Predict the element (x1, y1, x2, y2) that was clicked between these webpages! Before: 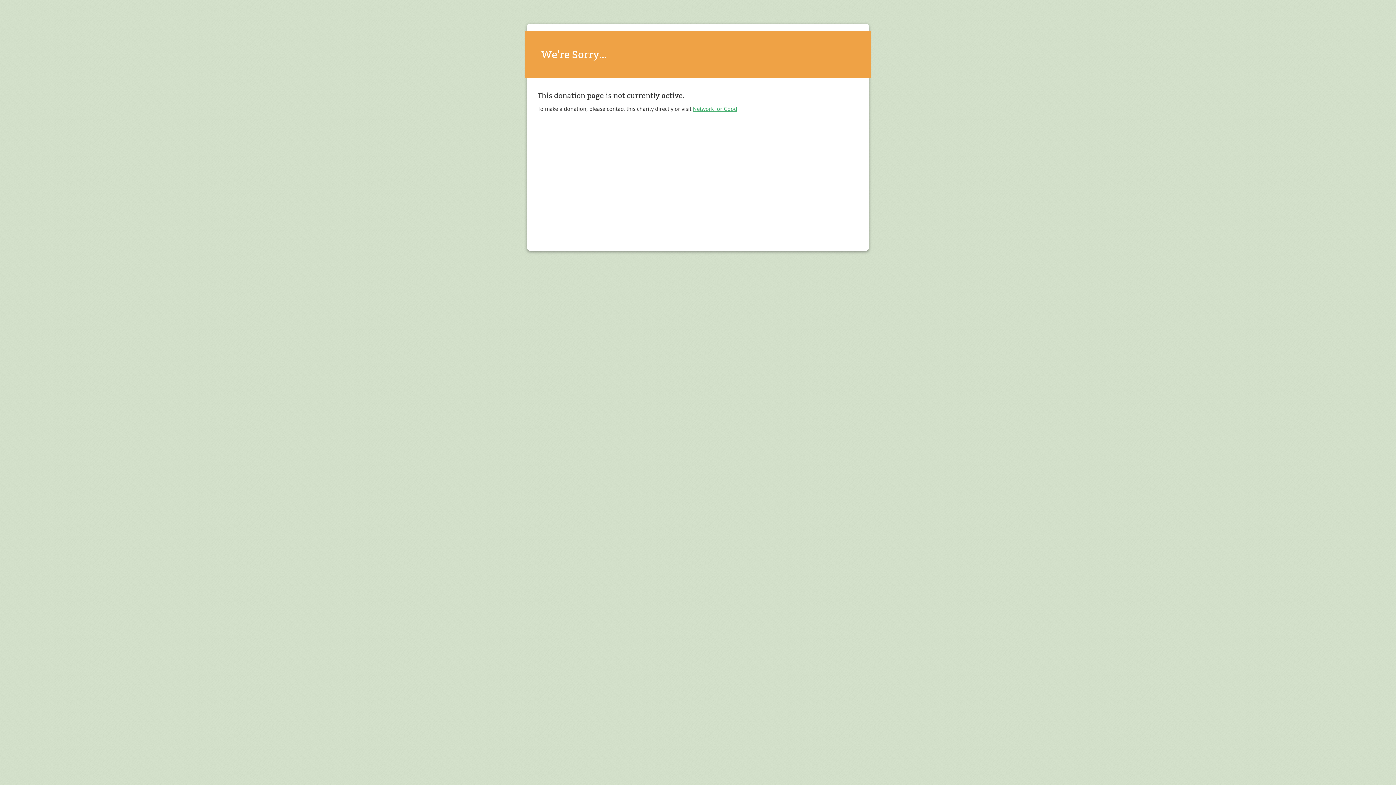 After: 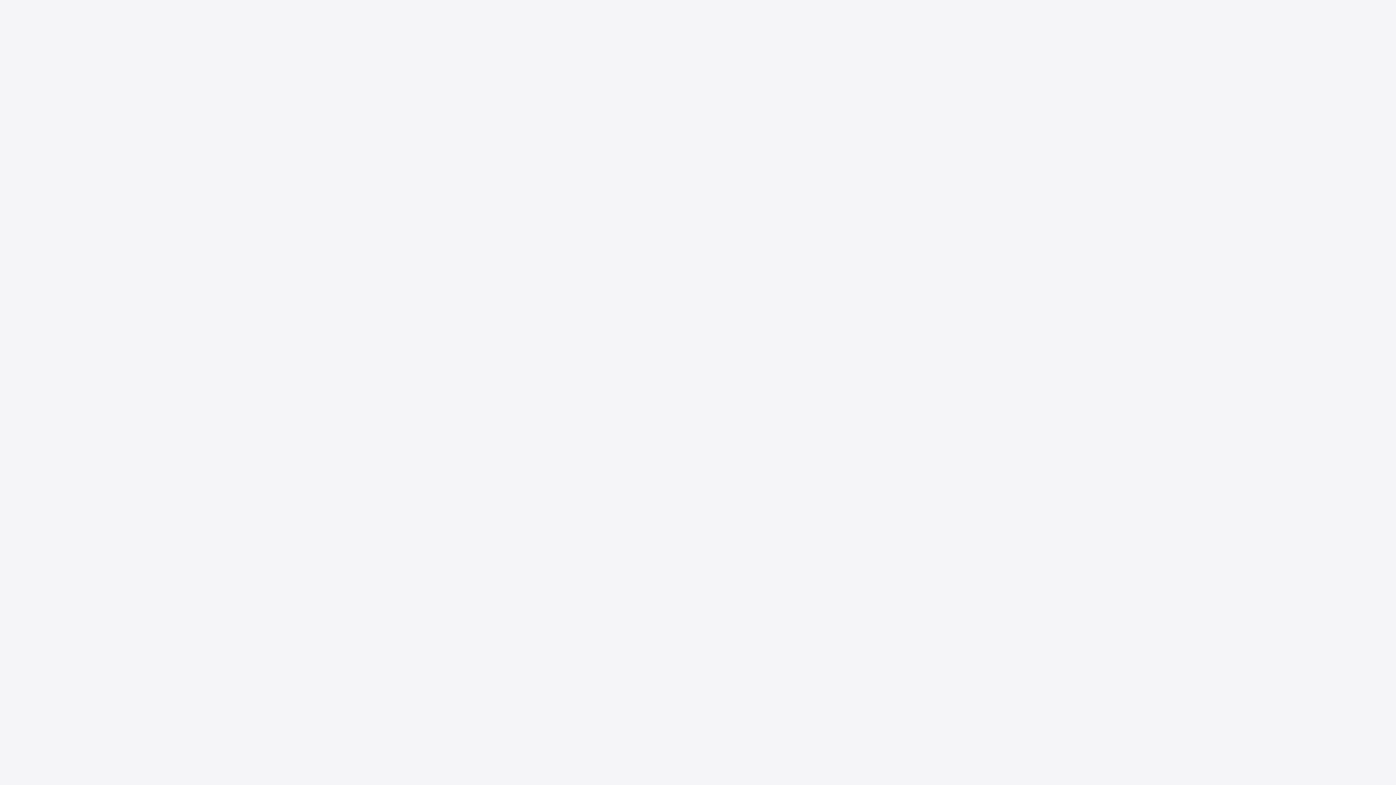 Action: label: Network for Good bbox: (693, 105, 737, 112)